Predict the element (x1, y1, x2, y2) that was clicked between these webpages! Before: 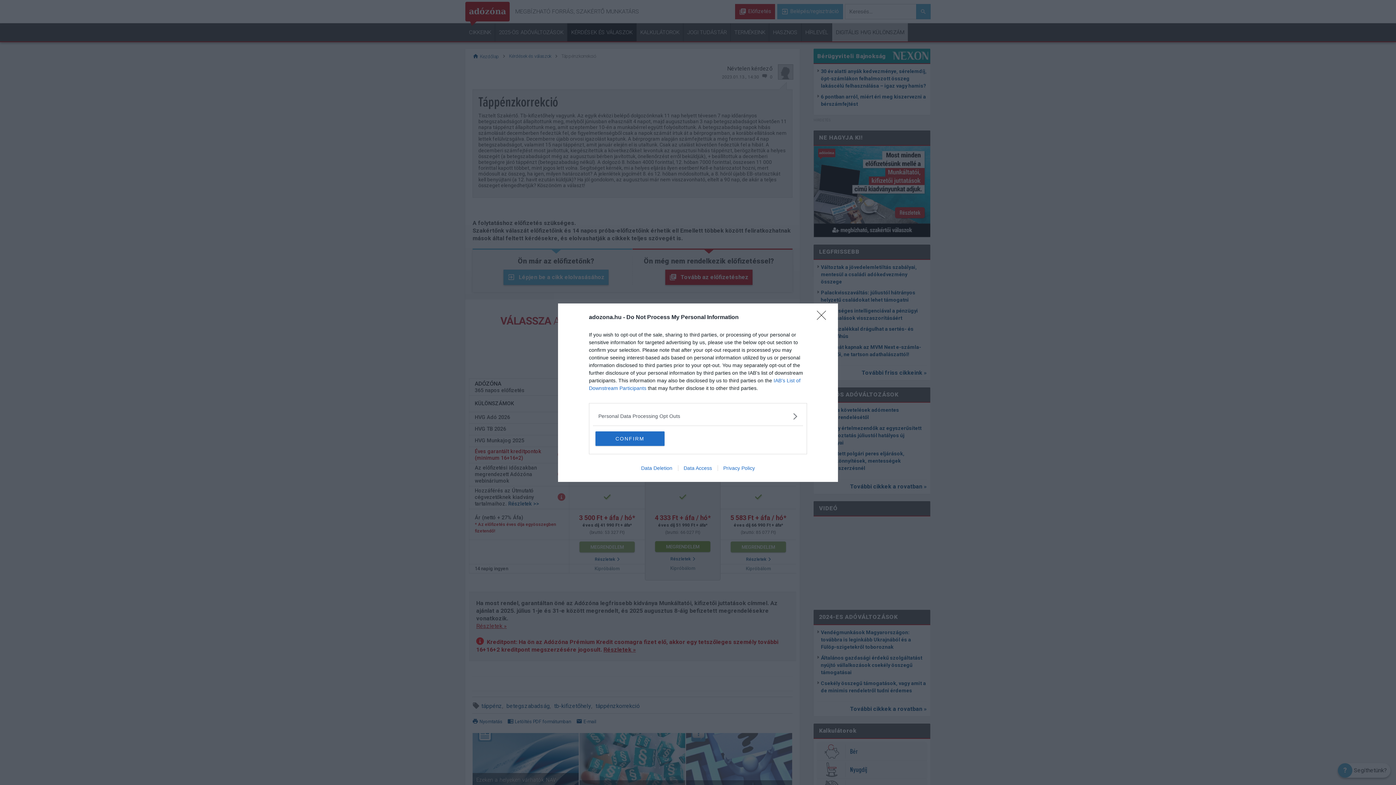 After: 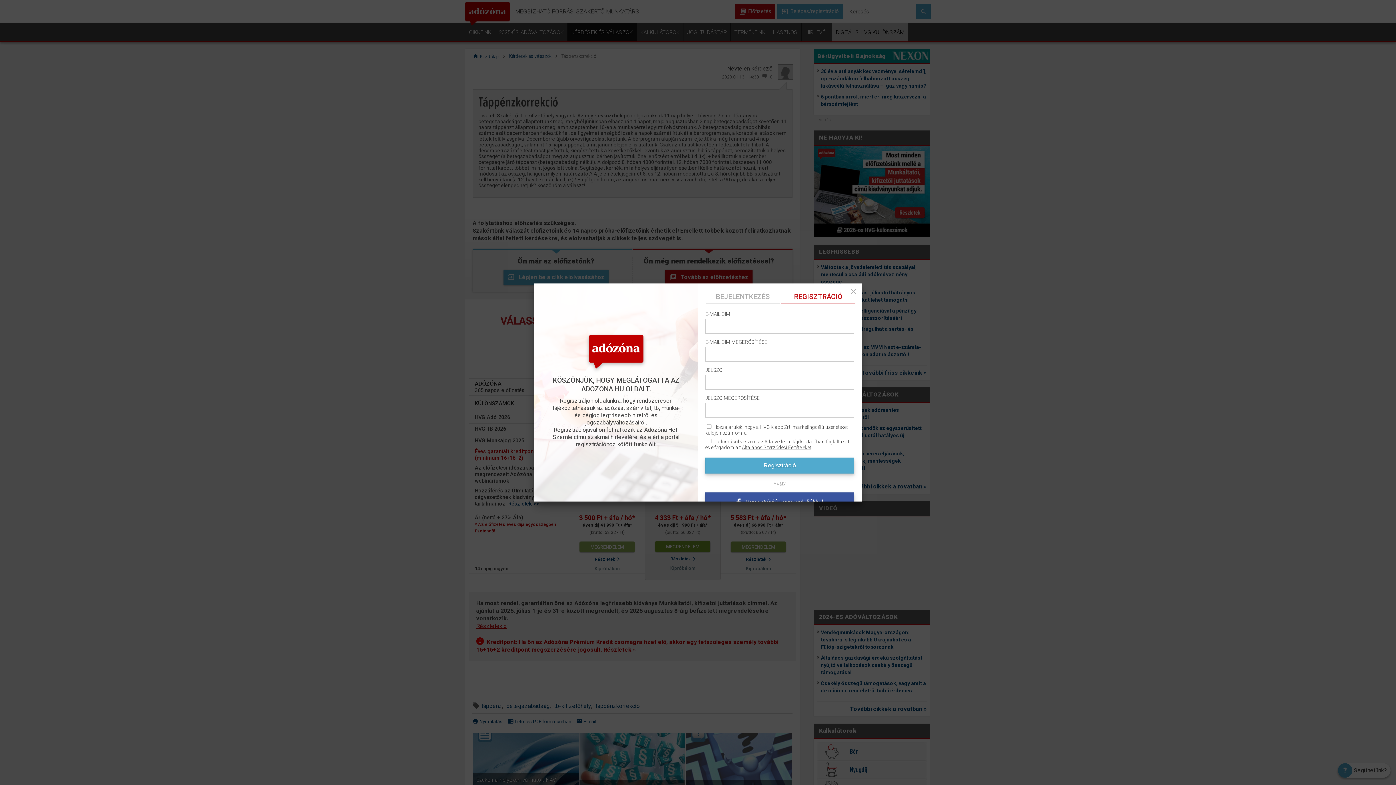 Action: bbox: (817, 310, 830, 324) label: Close